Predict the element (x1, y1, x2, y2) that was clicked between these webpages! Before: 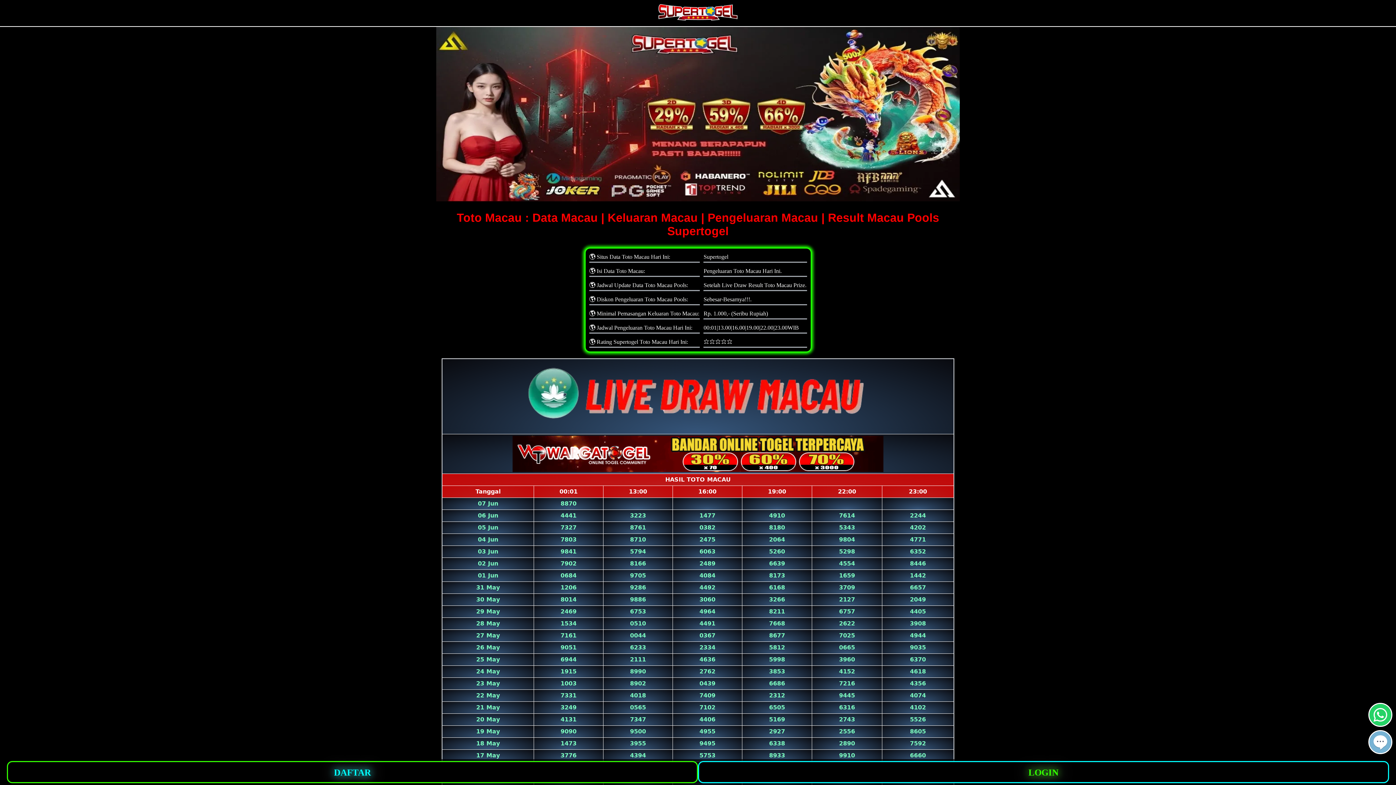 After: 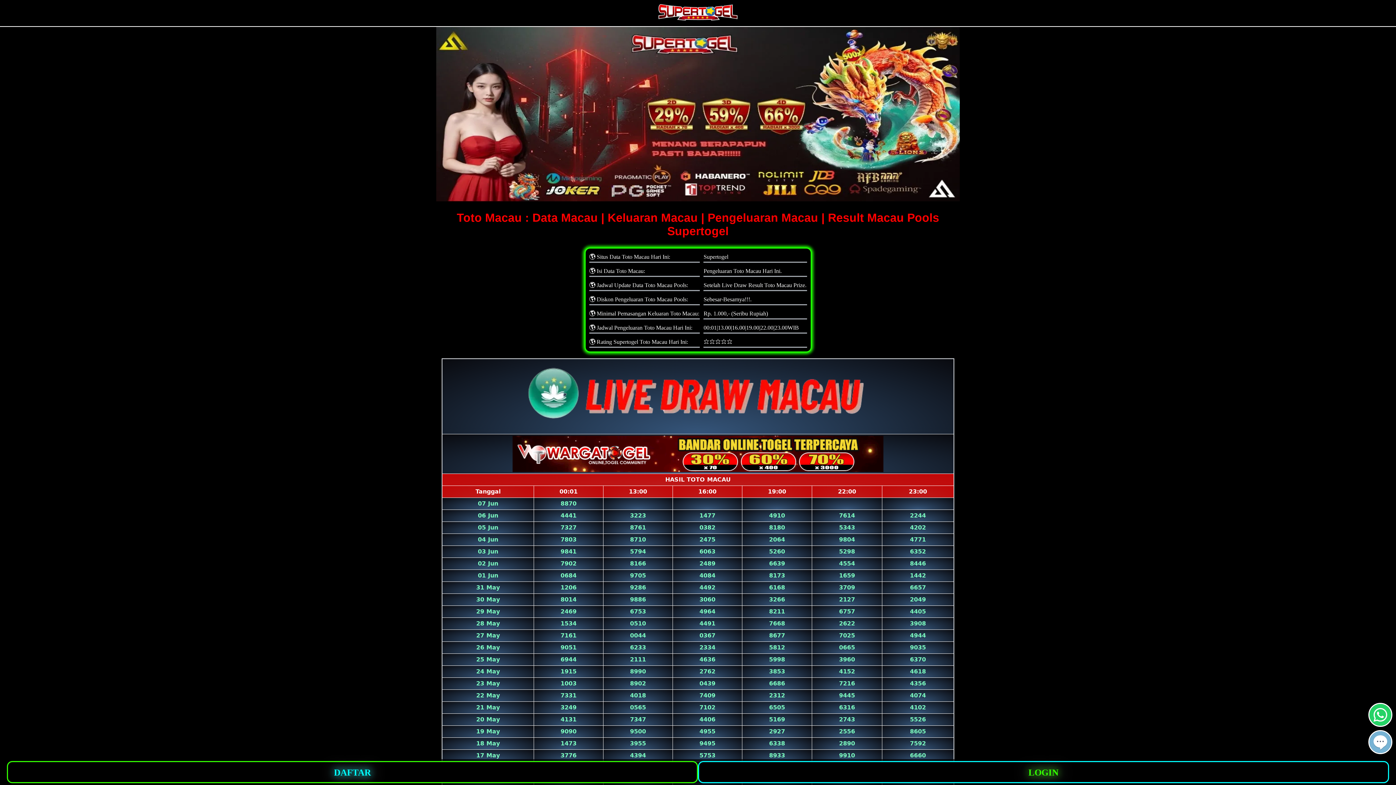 Action: bbox: (1369, 721, 1391, 727)